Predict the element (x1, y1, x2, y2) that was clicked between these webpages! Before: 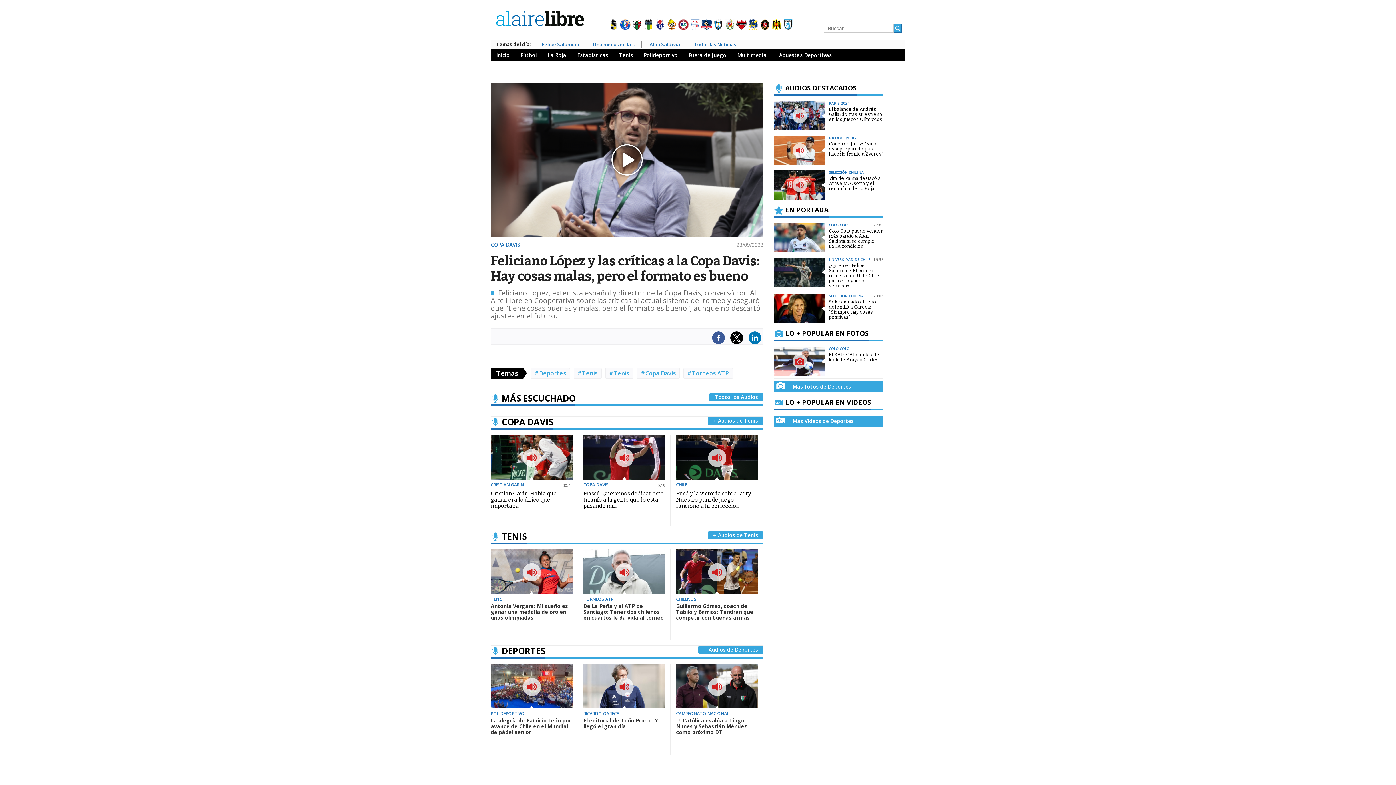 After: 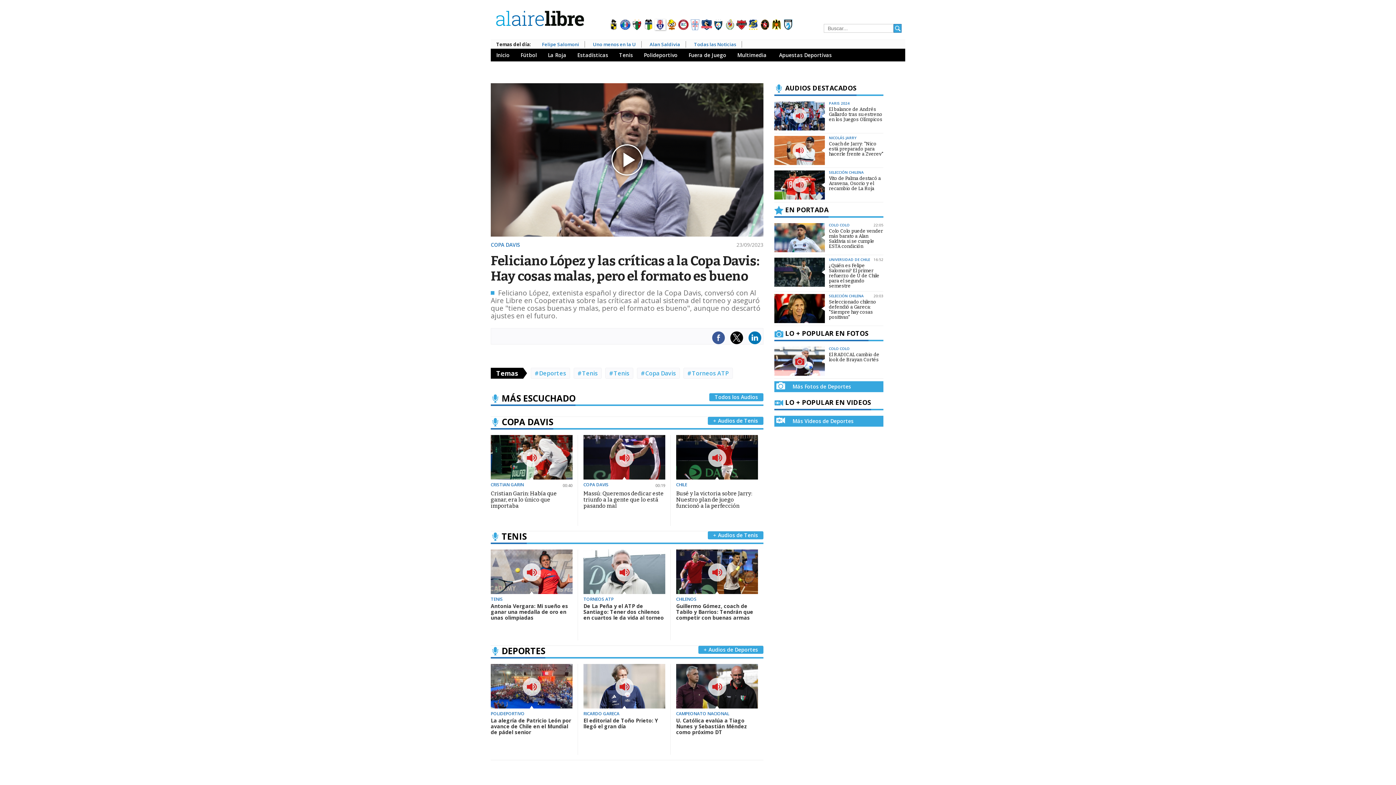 Action: bbox: (654, 19, 665, 30)